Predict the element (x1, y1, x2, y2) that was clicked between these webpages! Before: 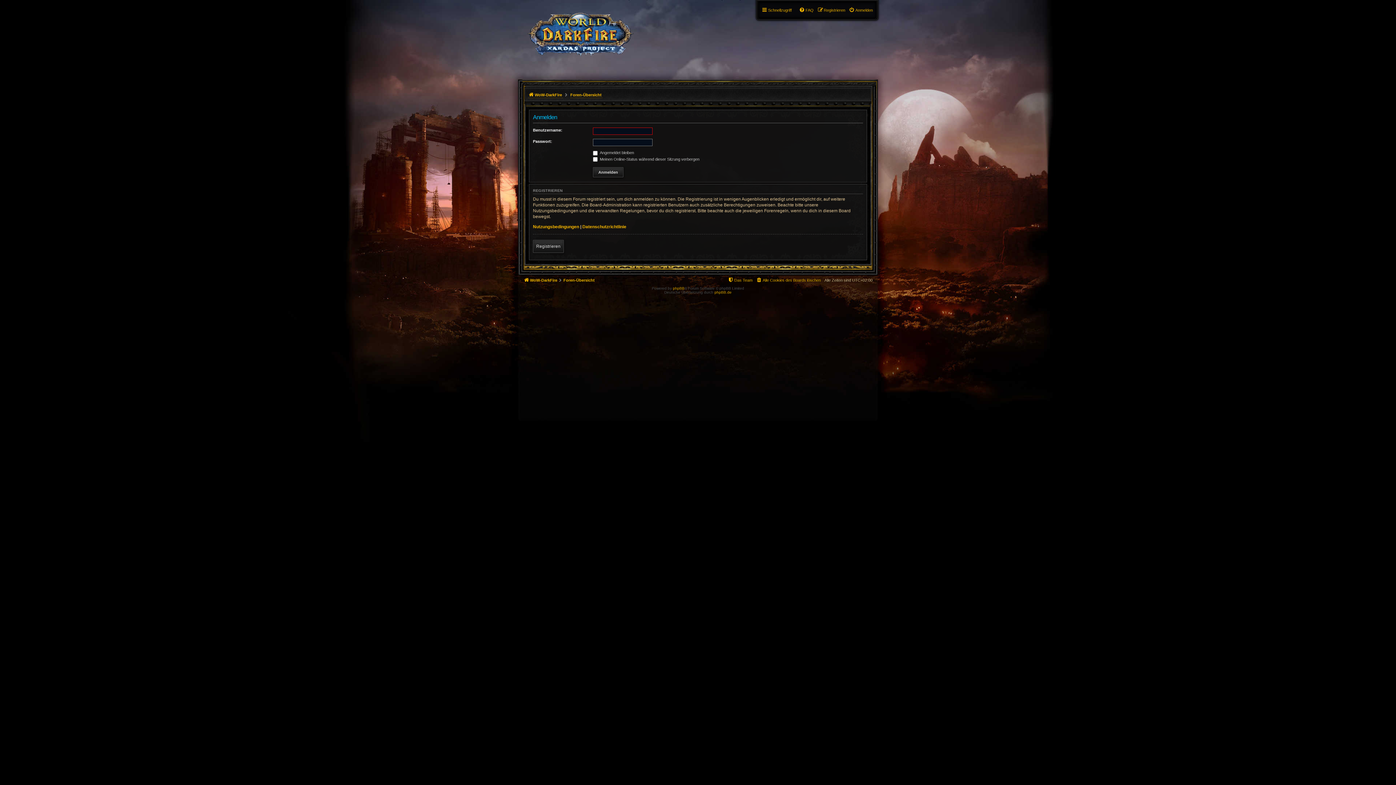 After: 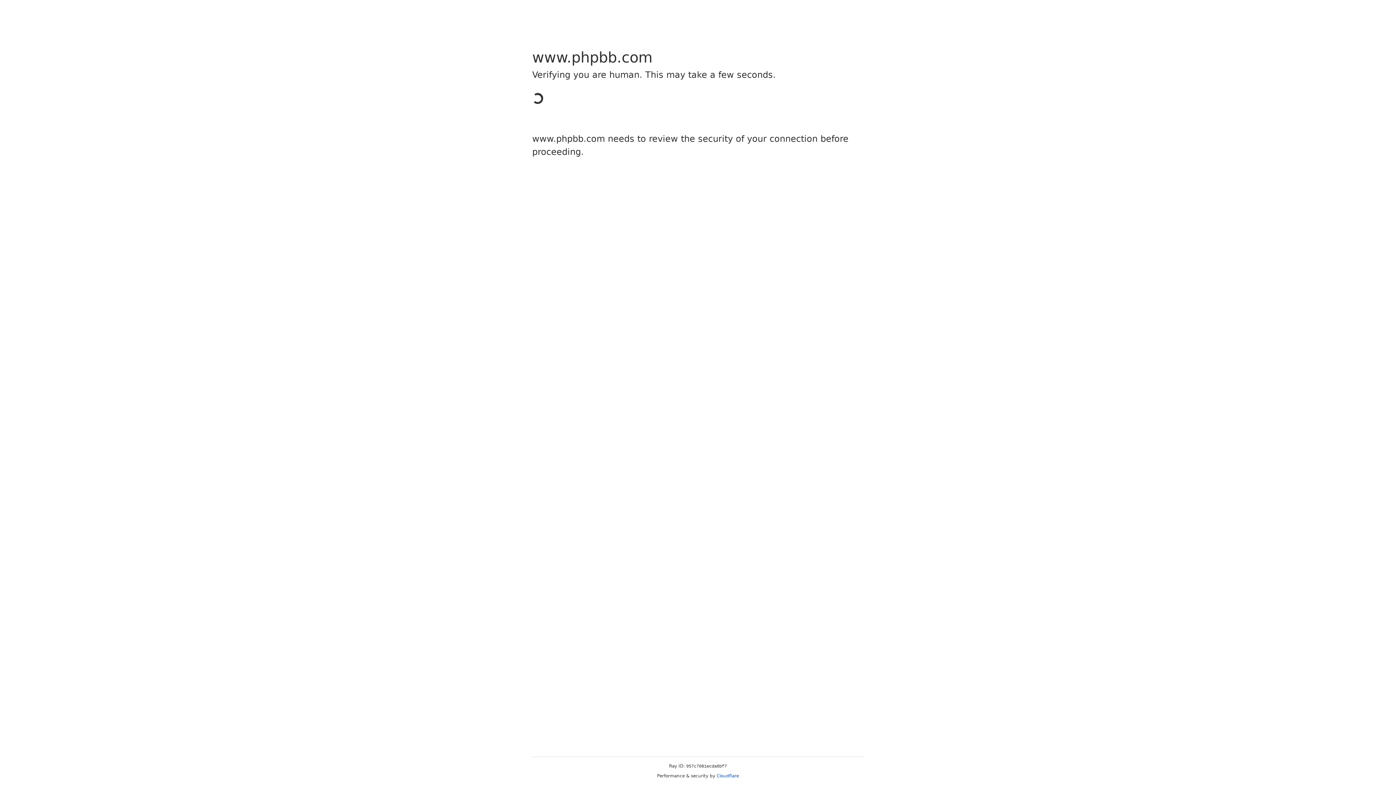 Action: bbox: (673, 286, 684, 290) label: phpBB